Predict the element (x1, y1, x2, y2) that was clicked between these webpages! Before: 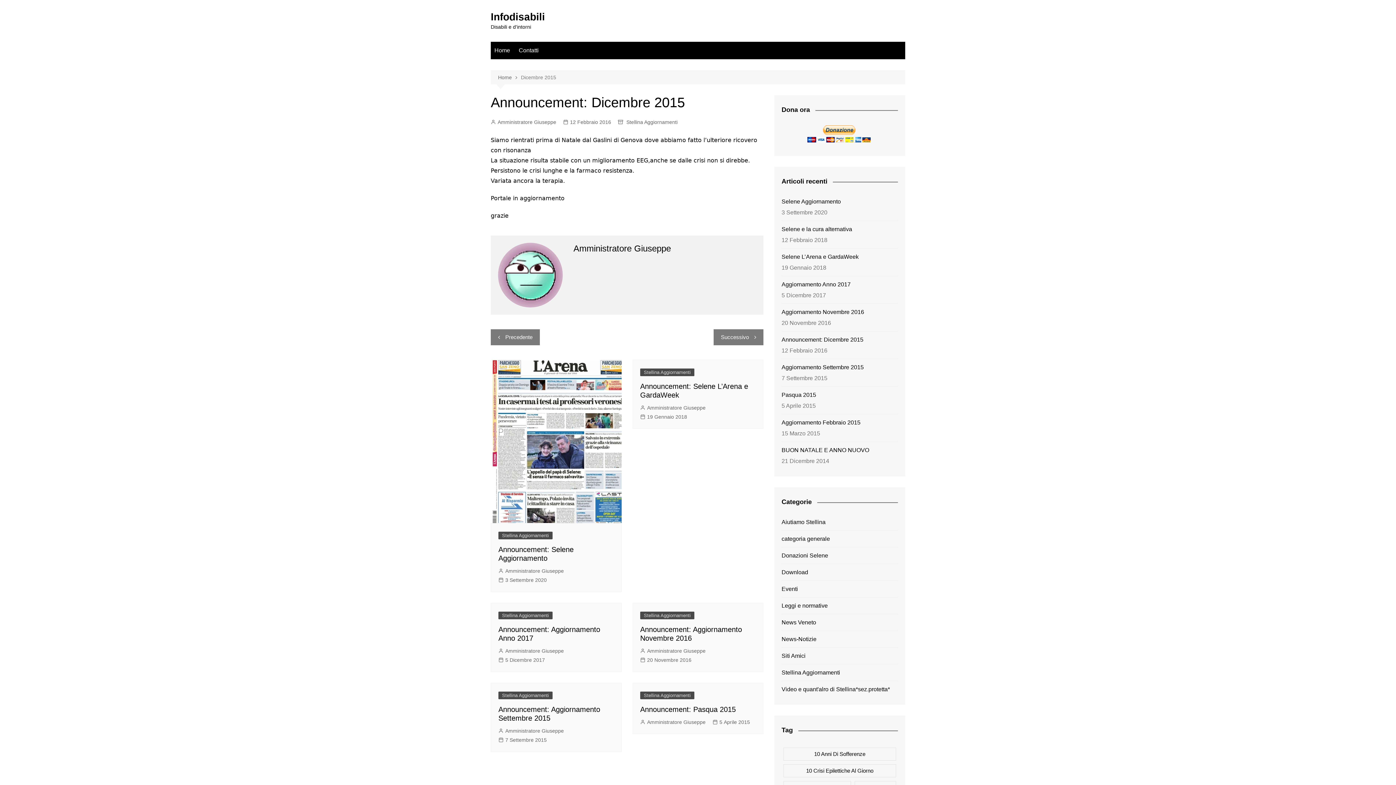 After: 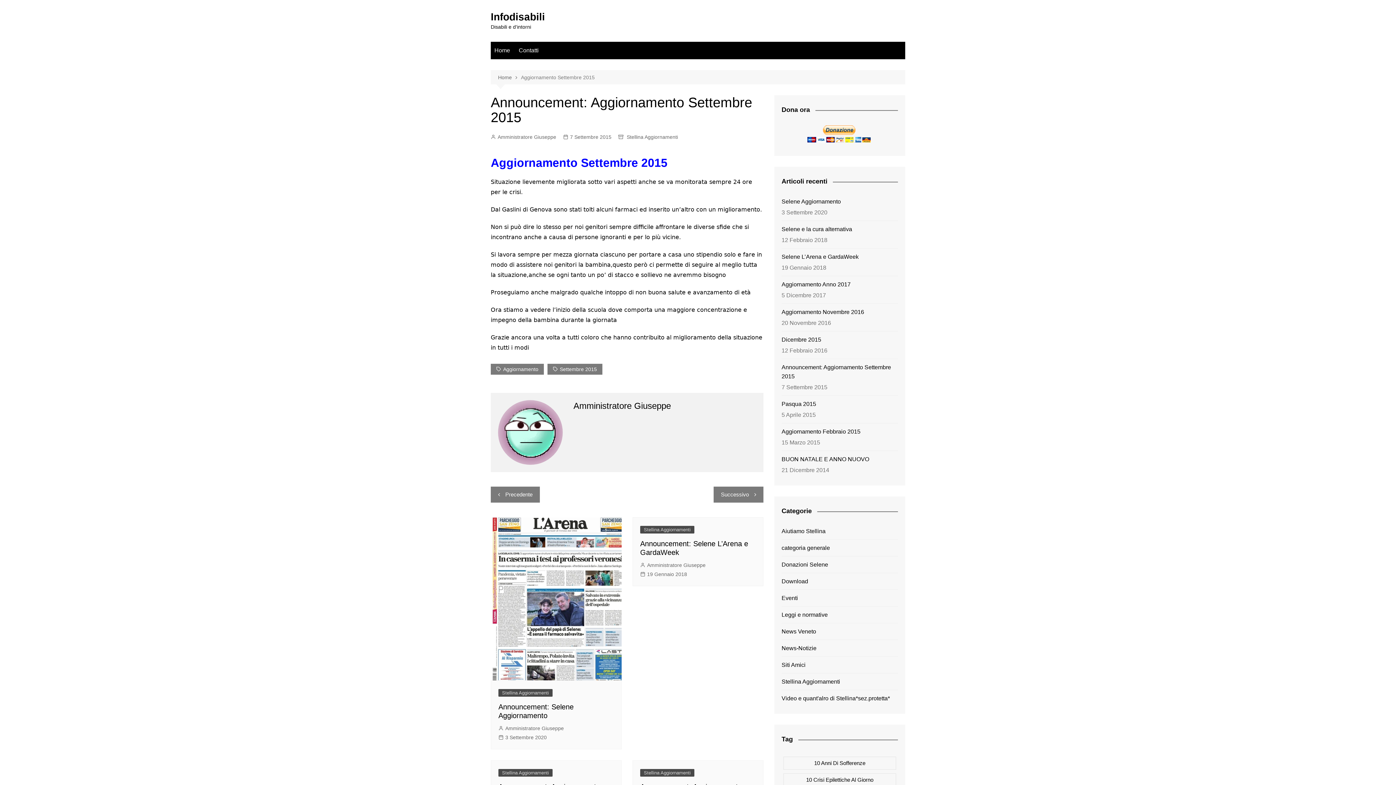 Action: label: Announcement: Aggiornamento Settembre 2015 bbox: (498, 705, 600, 722)